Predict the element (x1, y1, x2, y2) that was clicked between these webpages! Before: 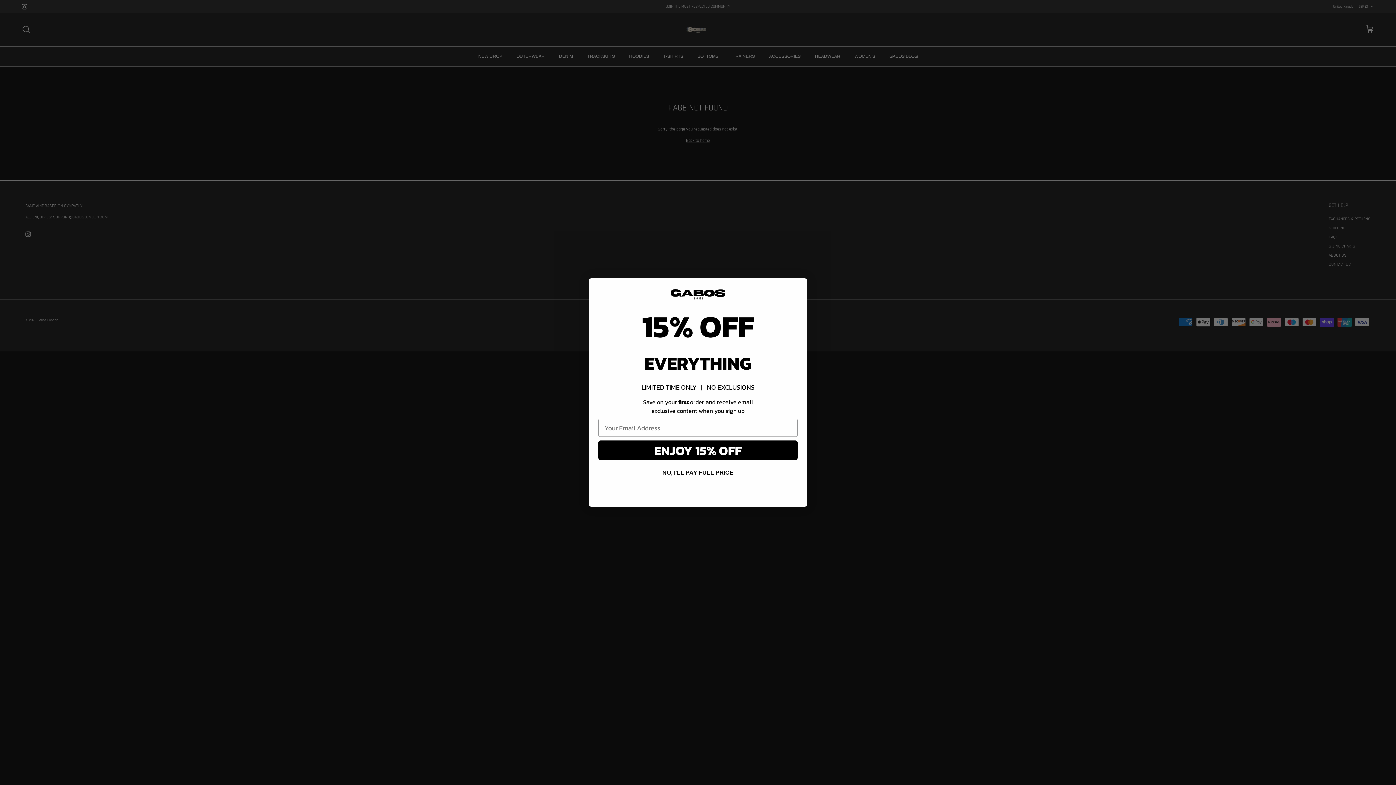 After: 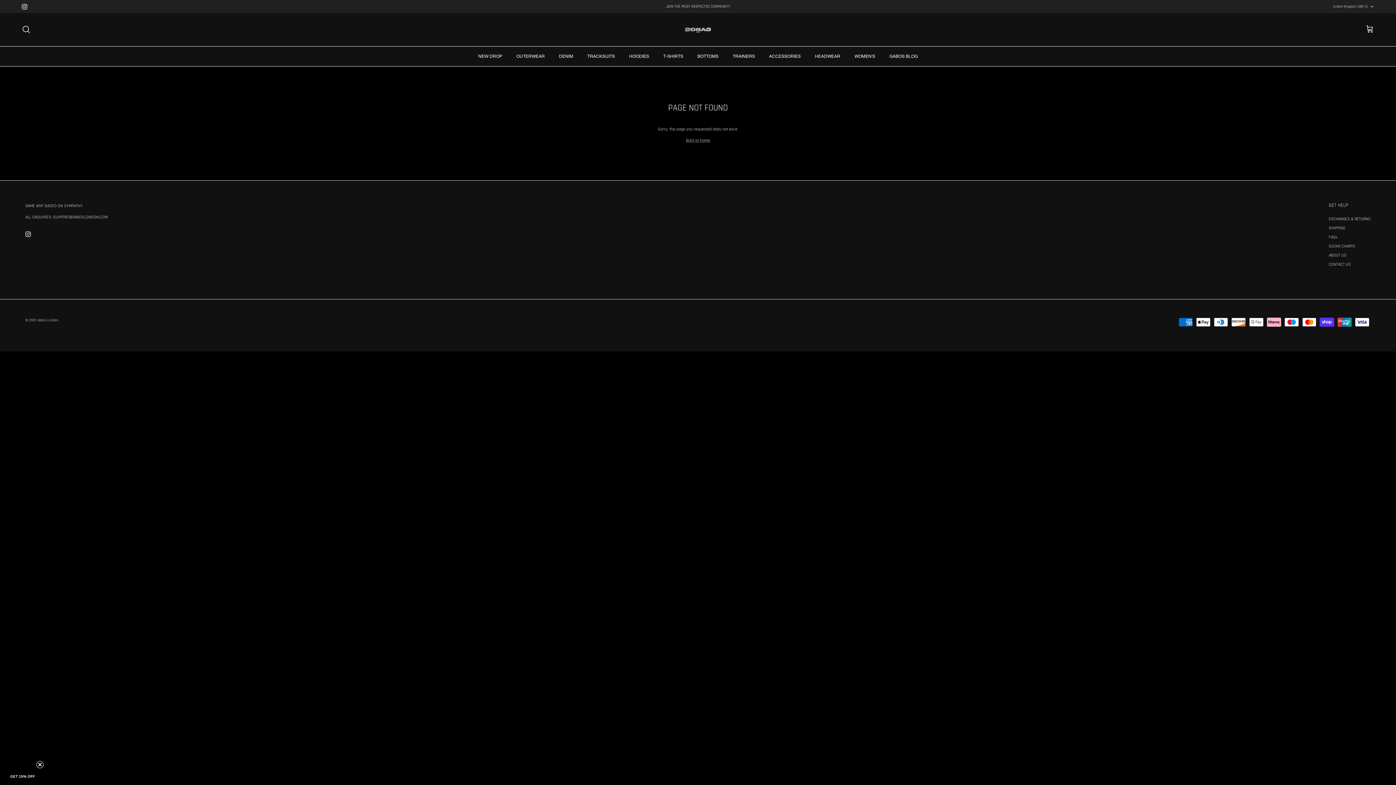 Action: label: NO, I'LL PAY FULL PRICE bbox: (658, 464, 737, 482)